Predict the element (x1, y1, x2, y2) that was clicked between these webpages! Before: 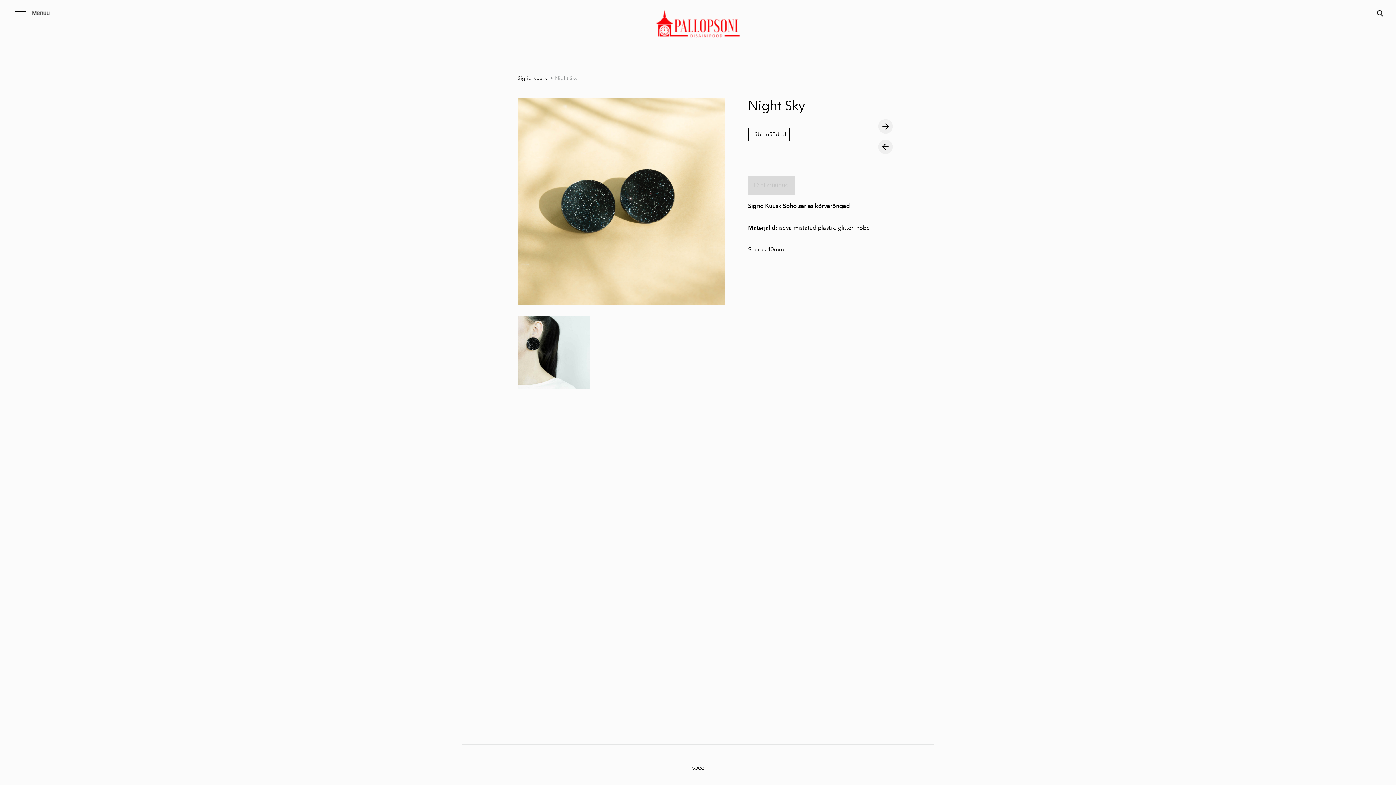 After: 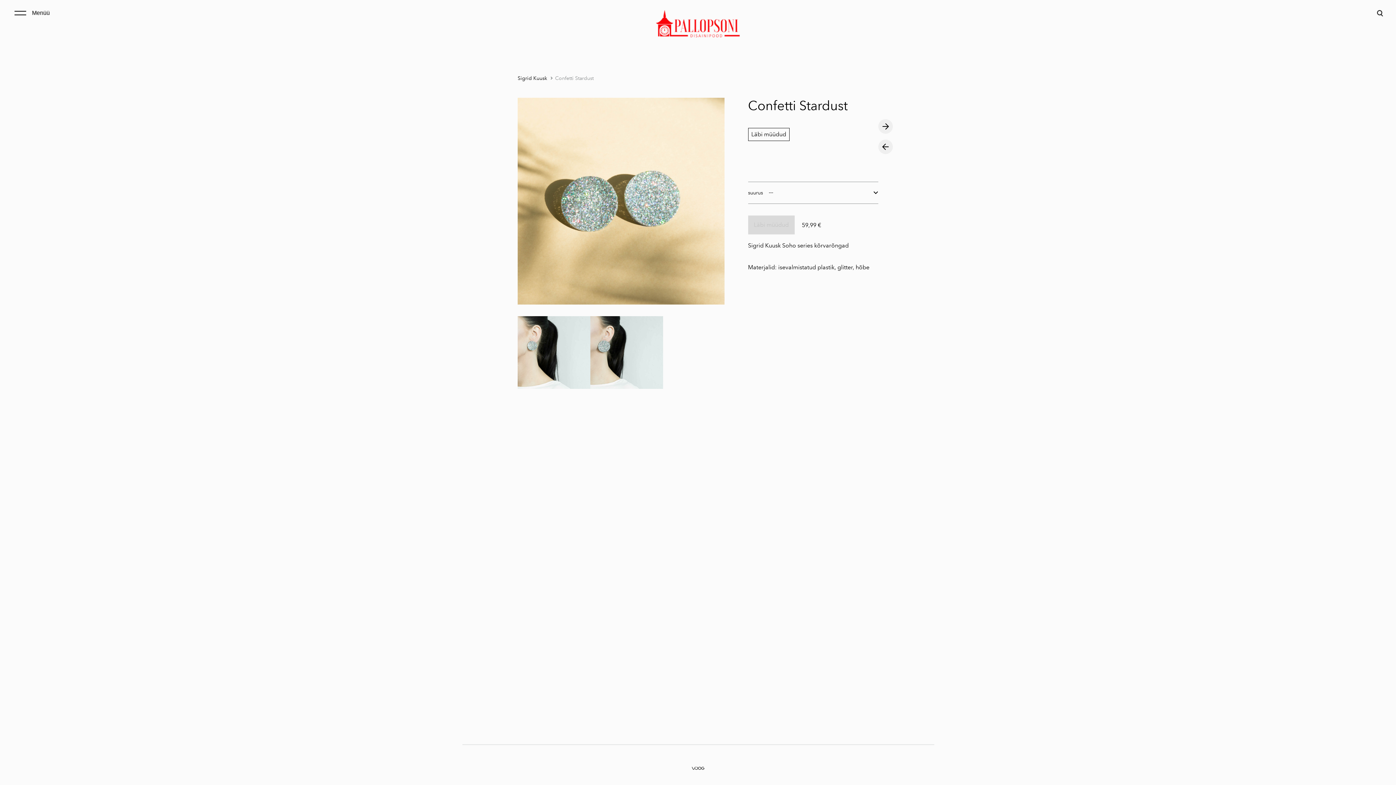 Action: bbox: (878, 139, 893, 154)